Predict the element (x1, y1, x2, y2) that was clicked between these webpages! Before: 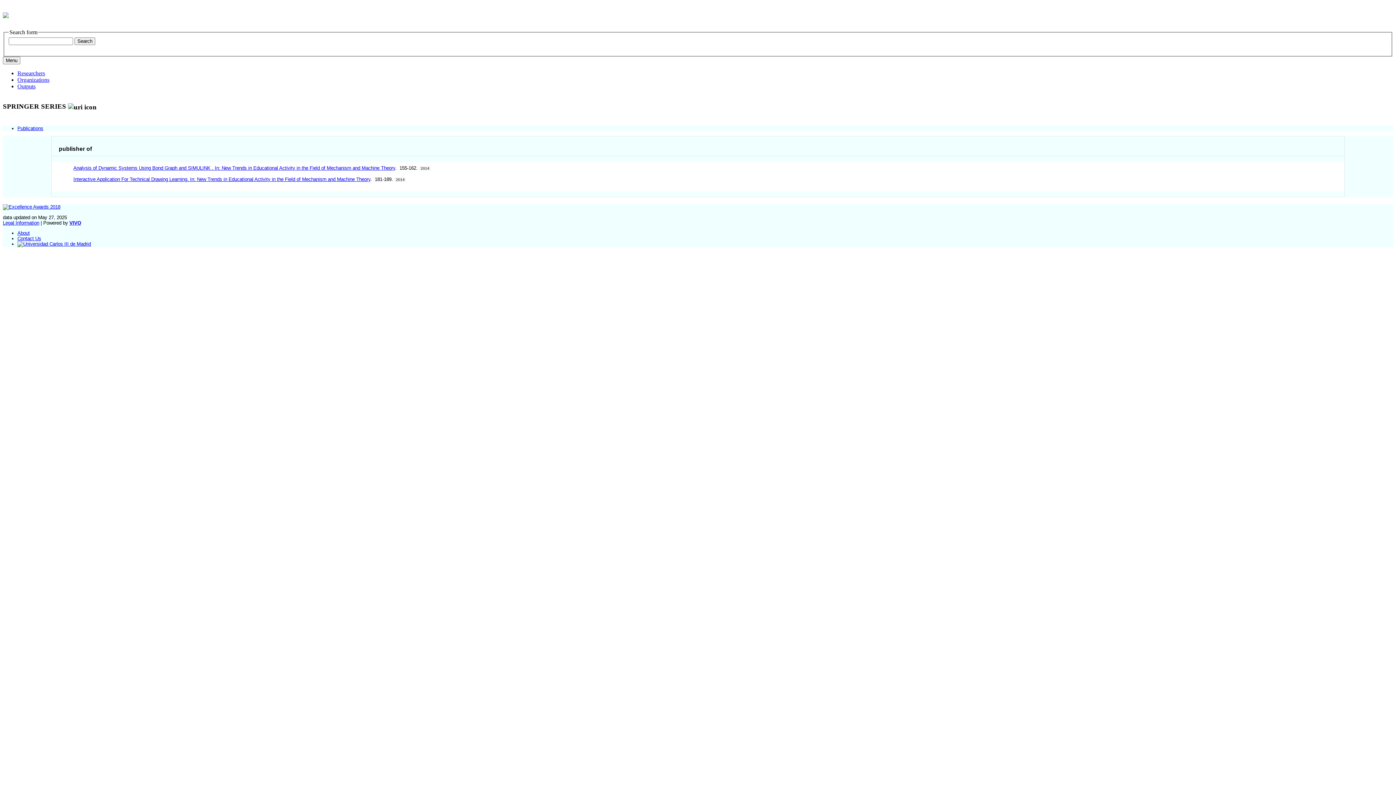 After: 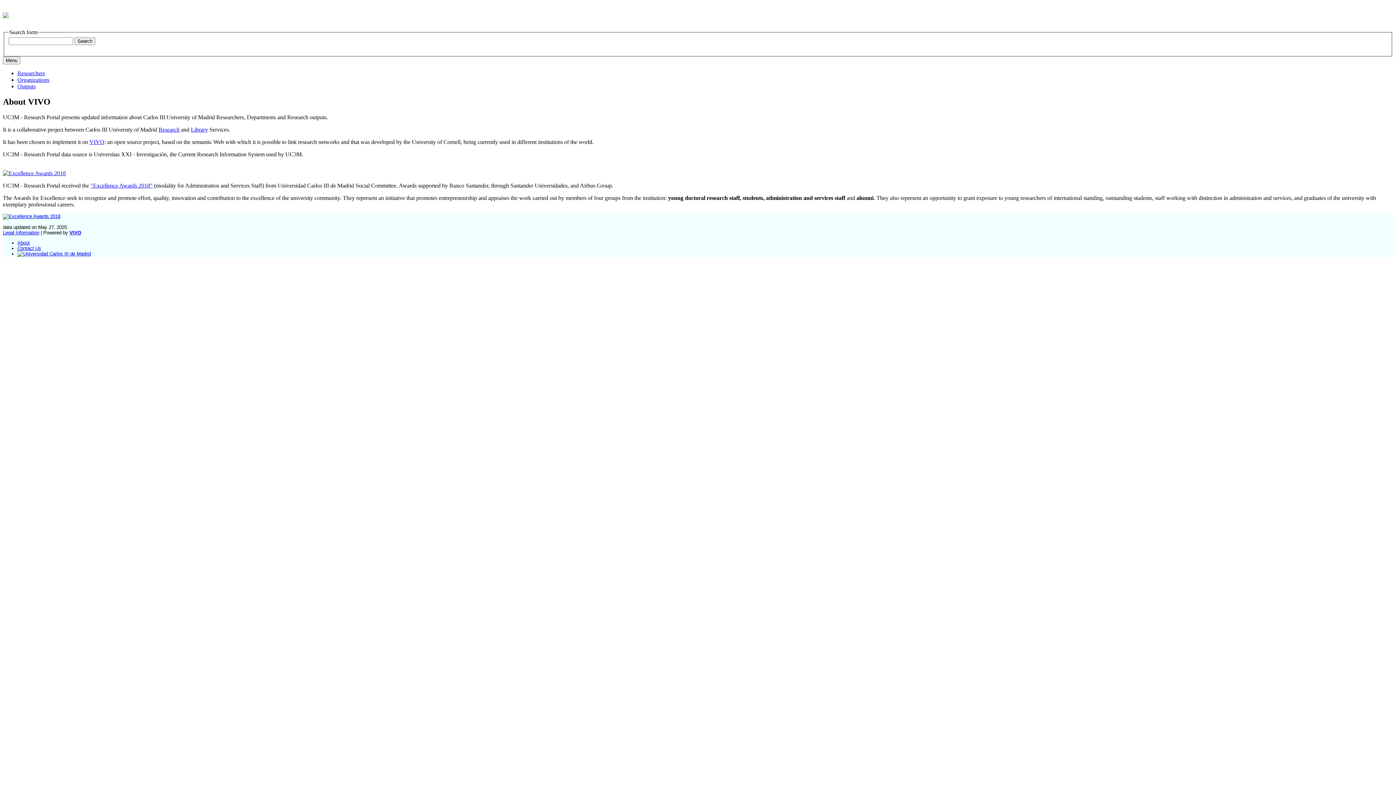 Action: bbox: (17, 230, 29, 236) label: About